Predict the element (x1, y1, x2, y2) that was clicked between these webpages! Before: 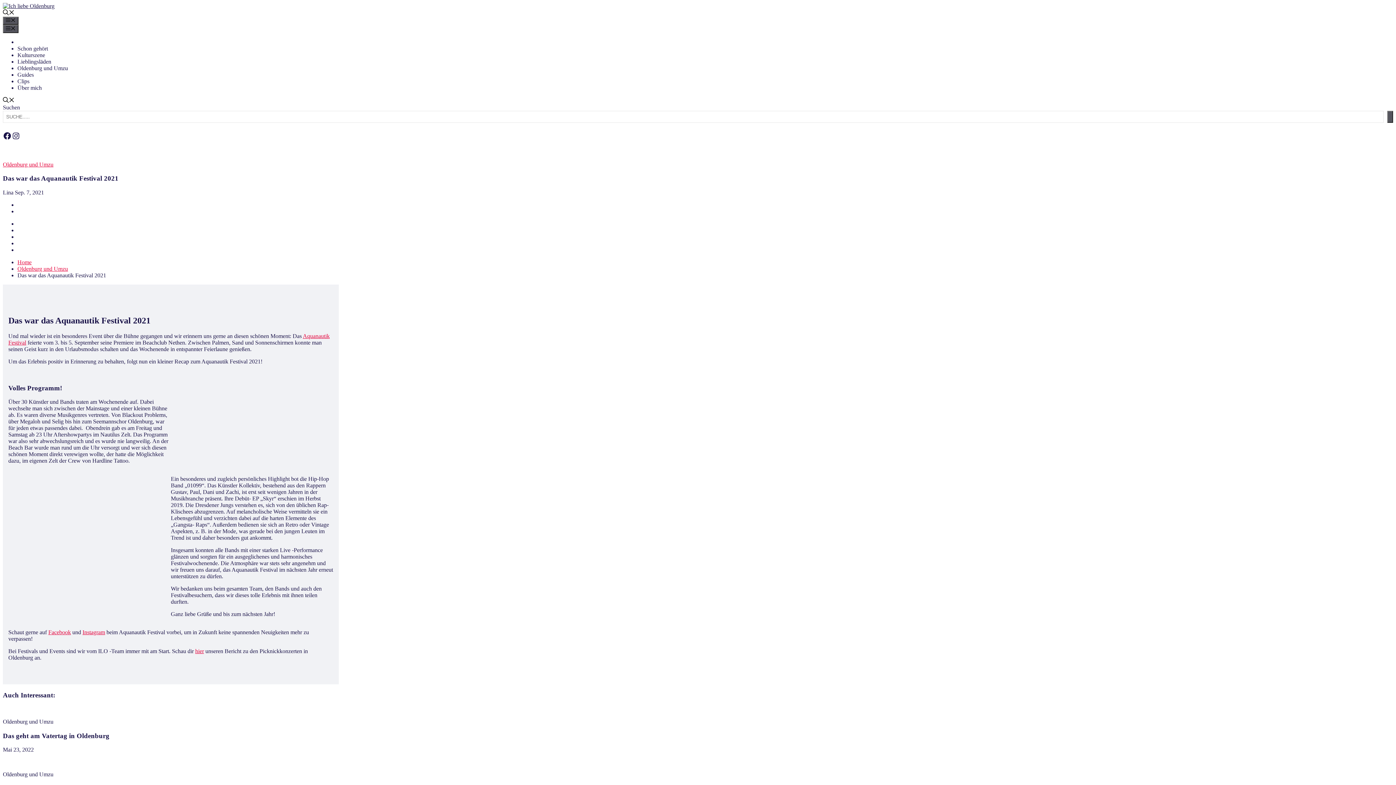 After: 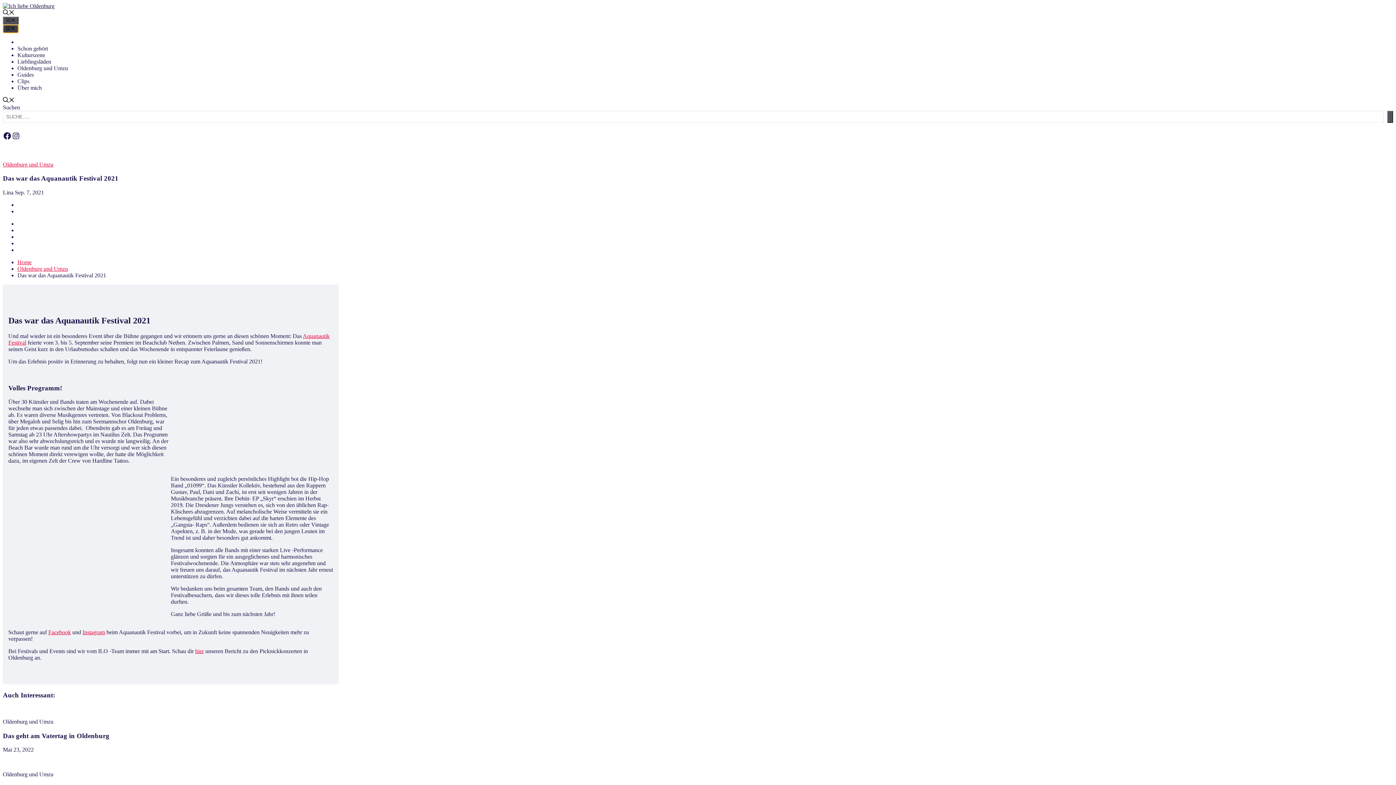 Action: label: Menü bbox: (2, 24, 18, 32)